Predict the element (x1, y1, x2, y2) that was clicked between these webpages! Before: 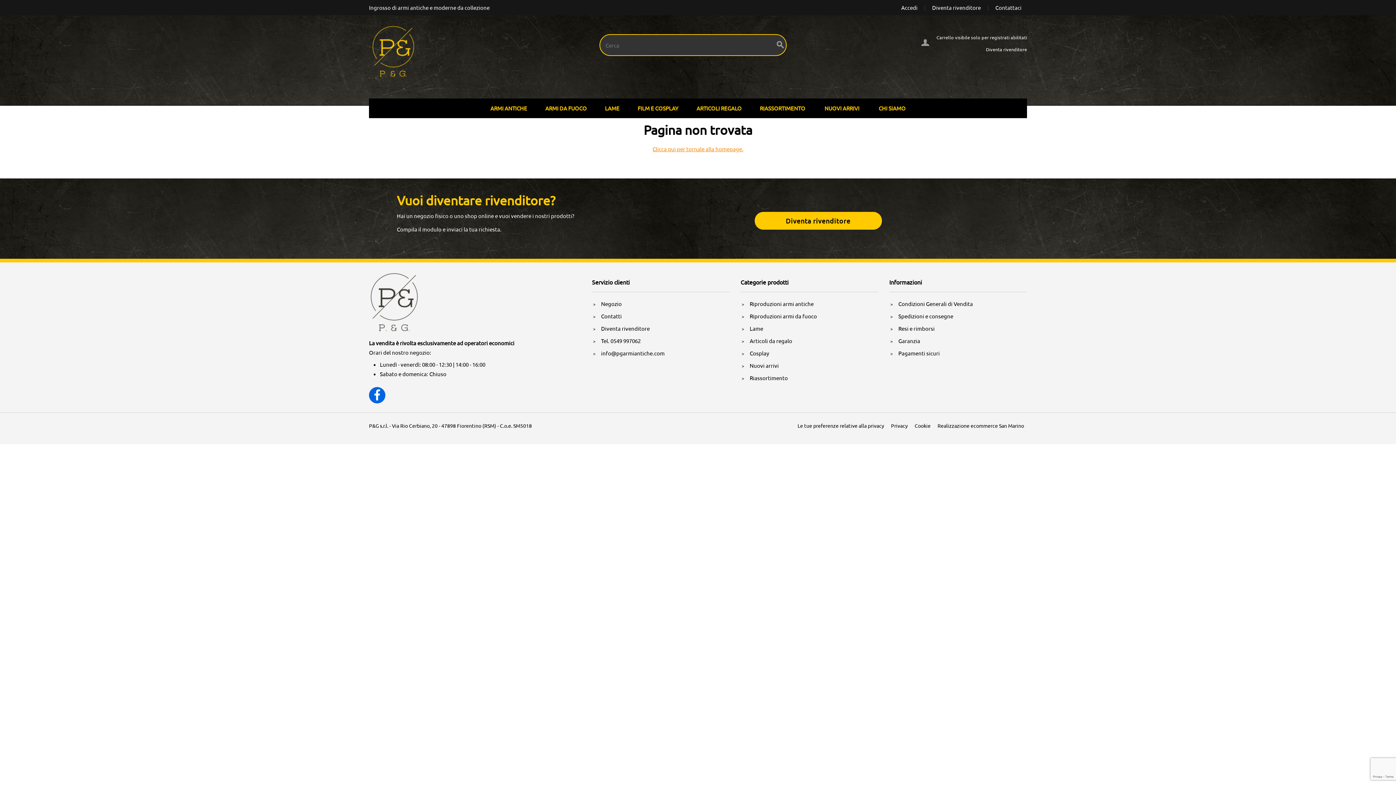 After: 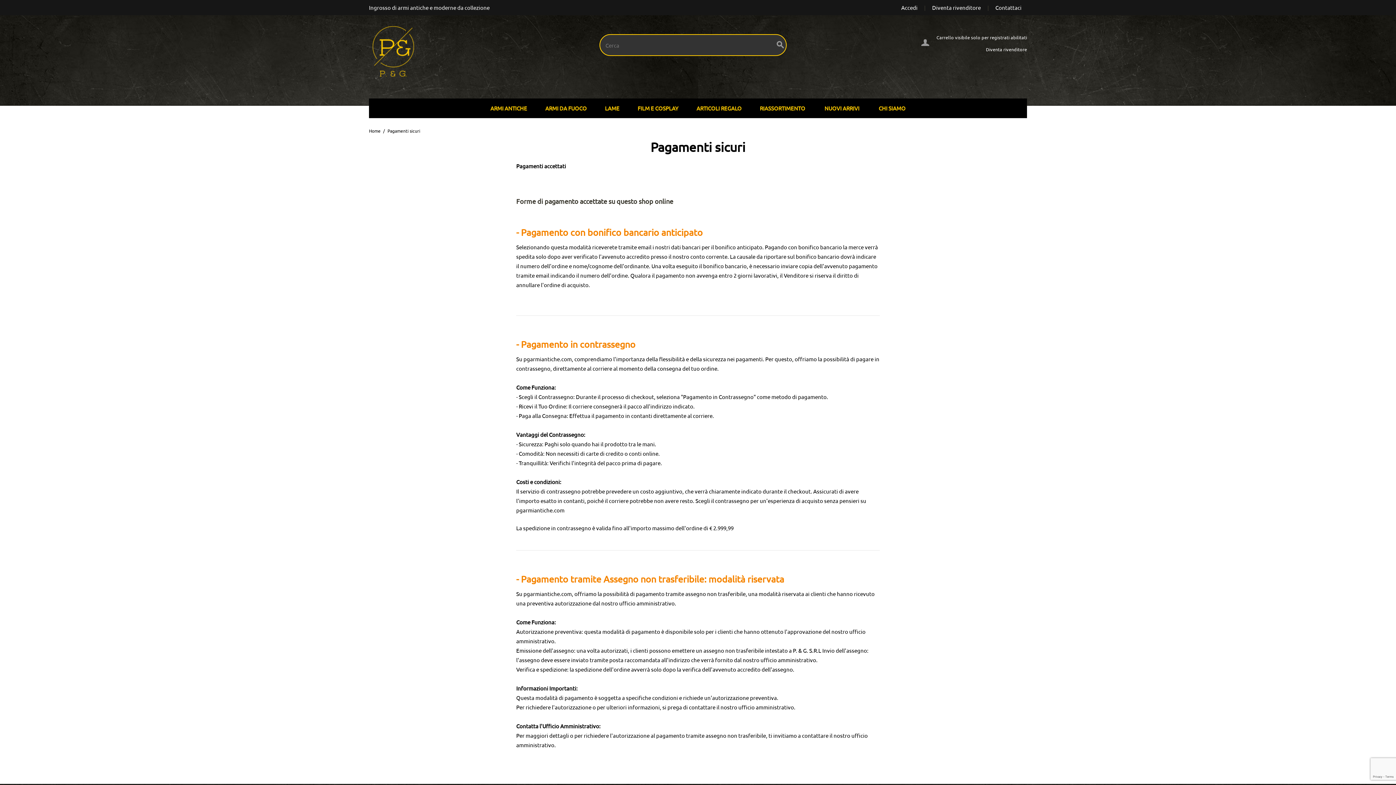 Action: label: Pagamenti sicuri bbox: (898, 349, 940, 356)